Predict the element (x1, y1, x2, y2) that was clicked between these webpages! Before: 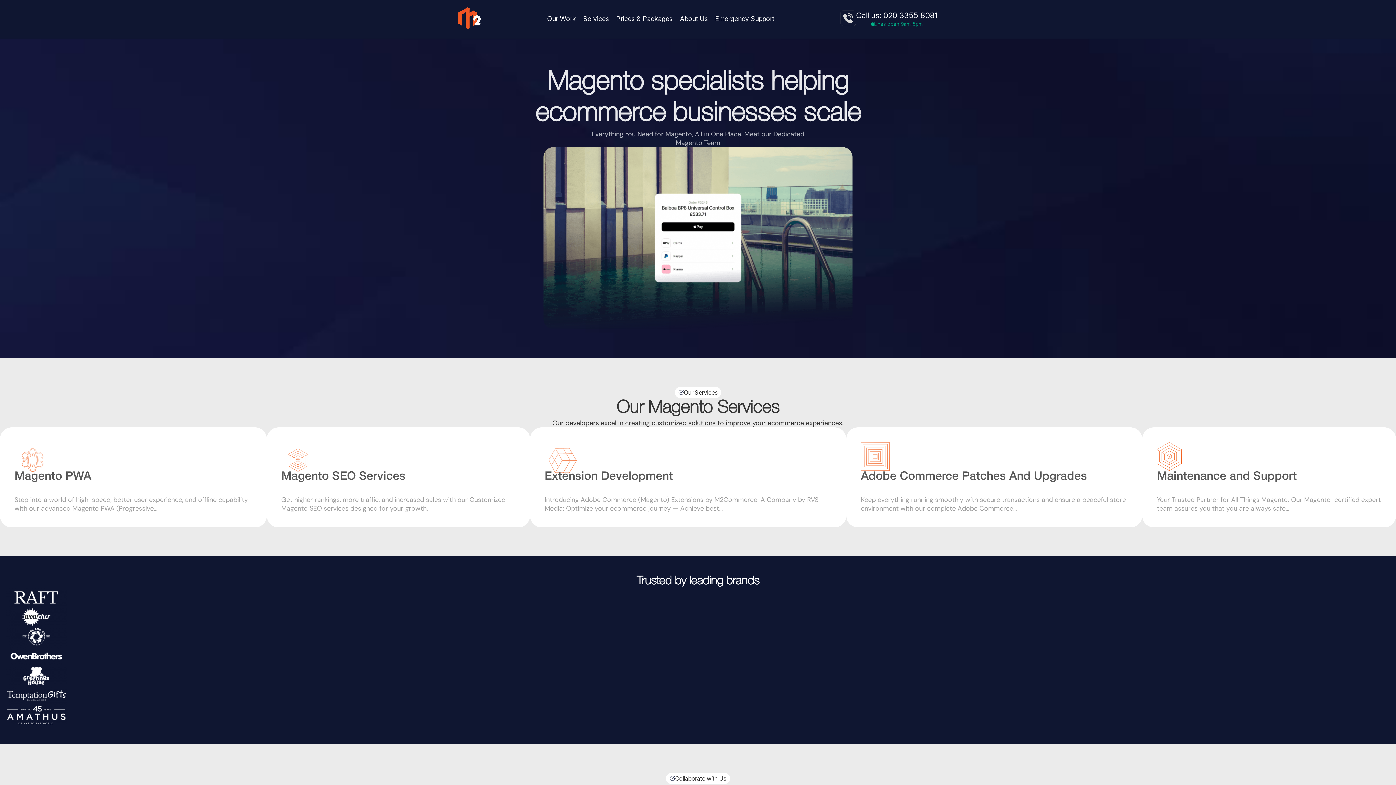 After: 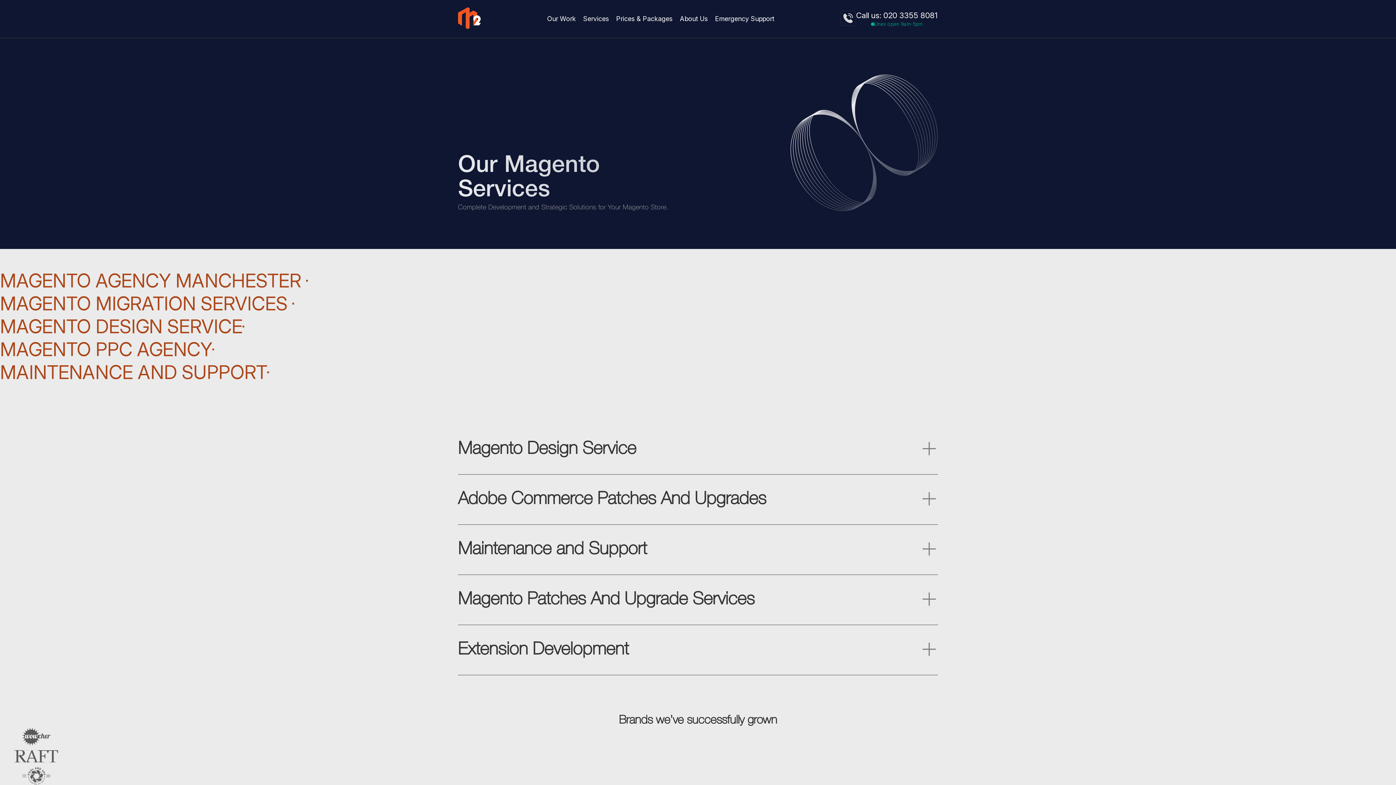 Action: bbox: (579, 11, 612, 26) label: Services